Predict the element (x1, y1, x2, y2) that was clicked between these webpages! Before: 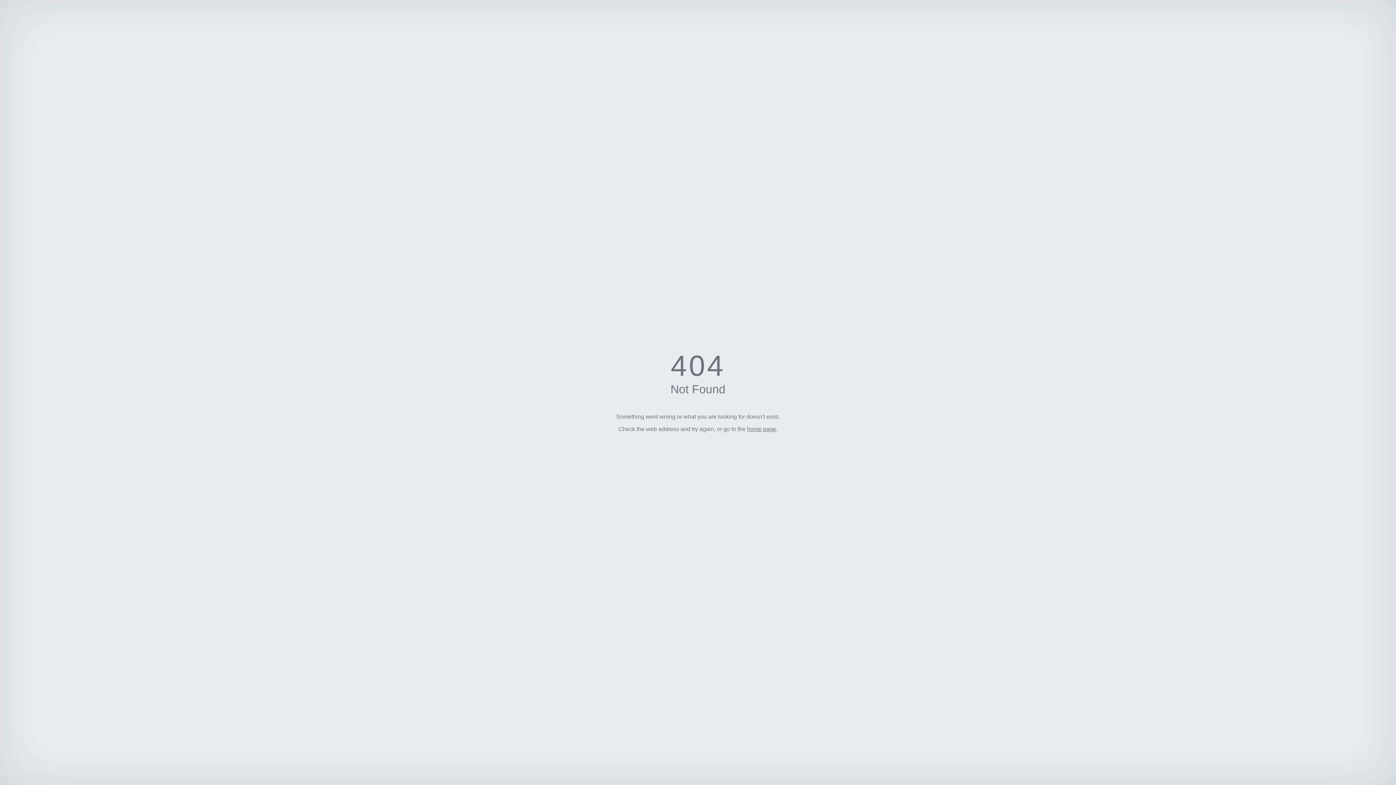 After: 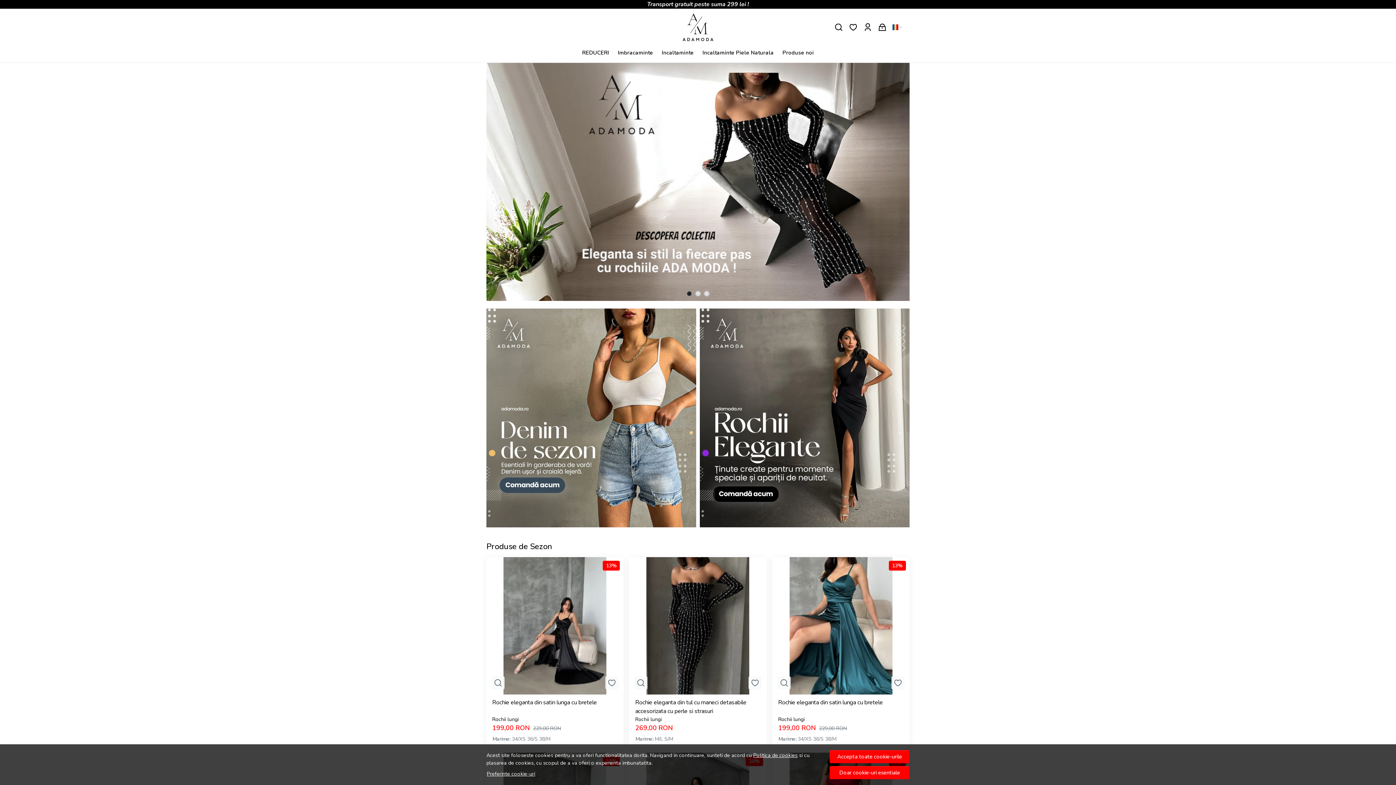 Action: bbox: (747, 426, 776, 432) label: home page